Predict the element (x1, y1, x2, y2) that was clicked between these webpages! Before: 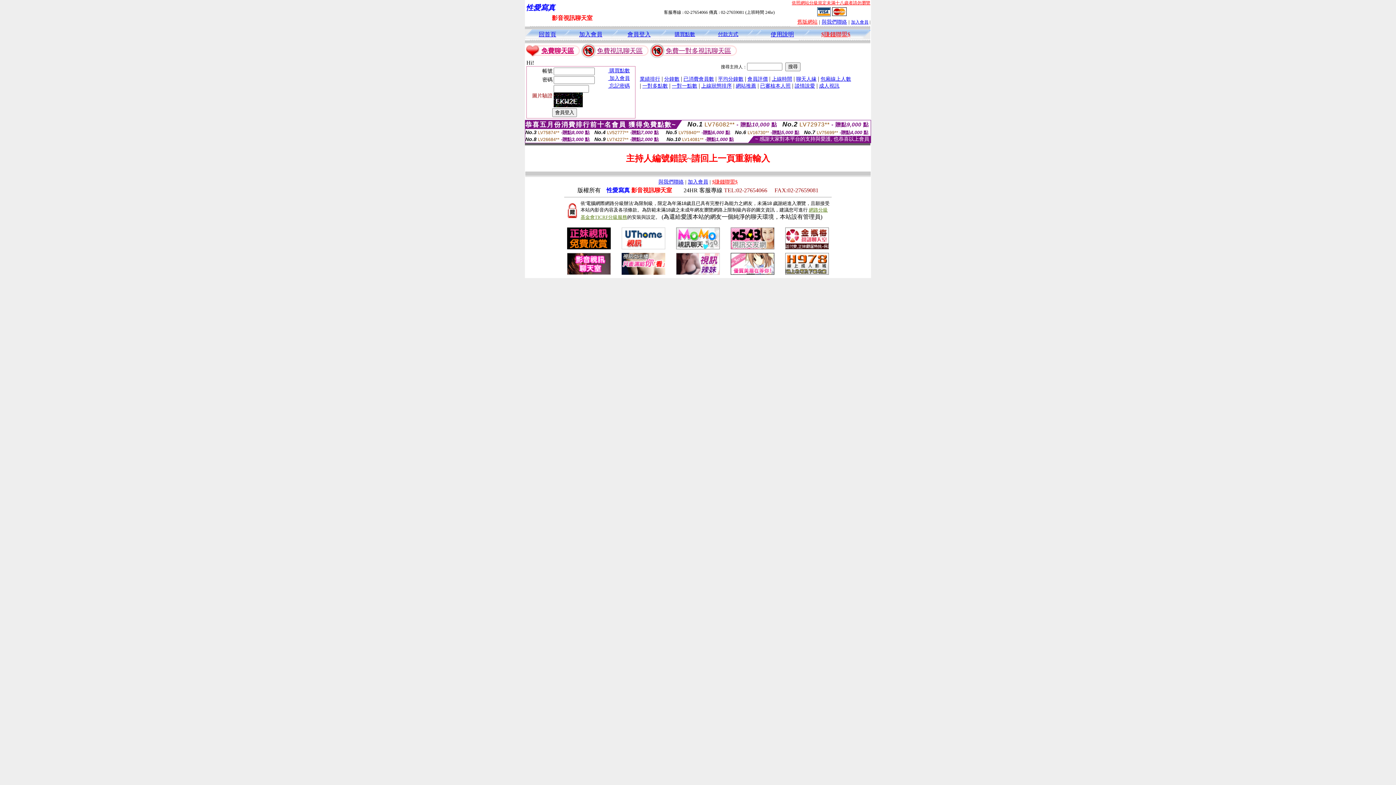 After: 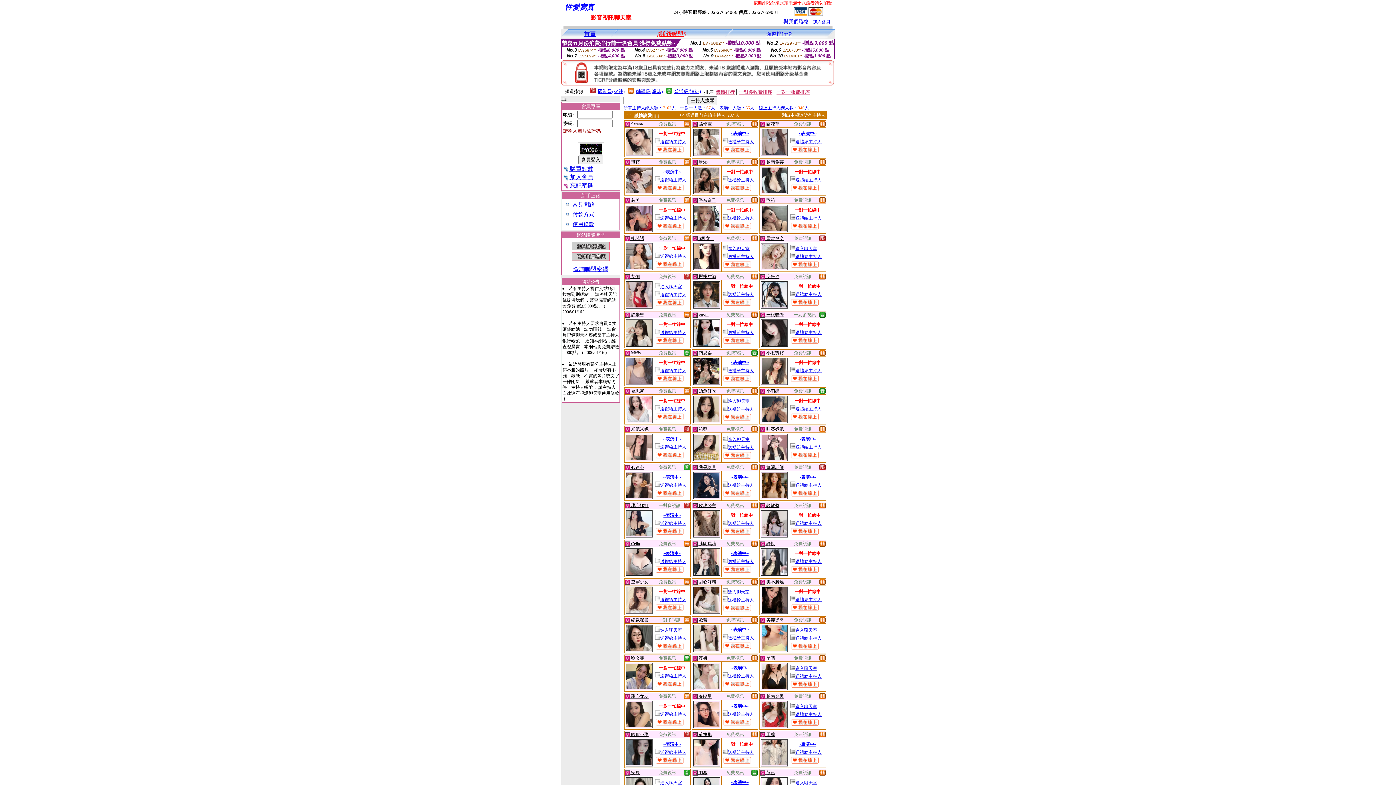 Action: label: 舊版網站 bbox: (797, 19, 817, 24)